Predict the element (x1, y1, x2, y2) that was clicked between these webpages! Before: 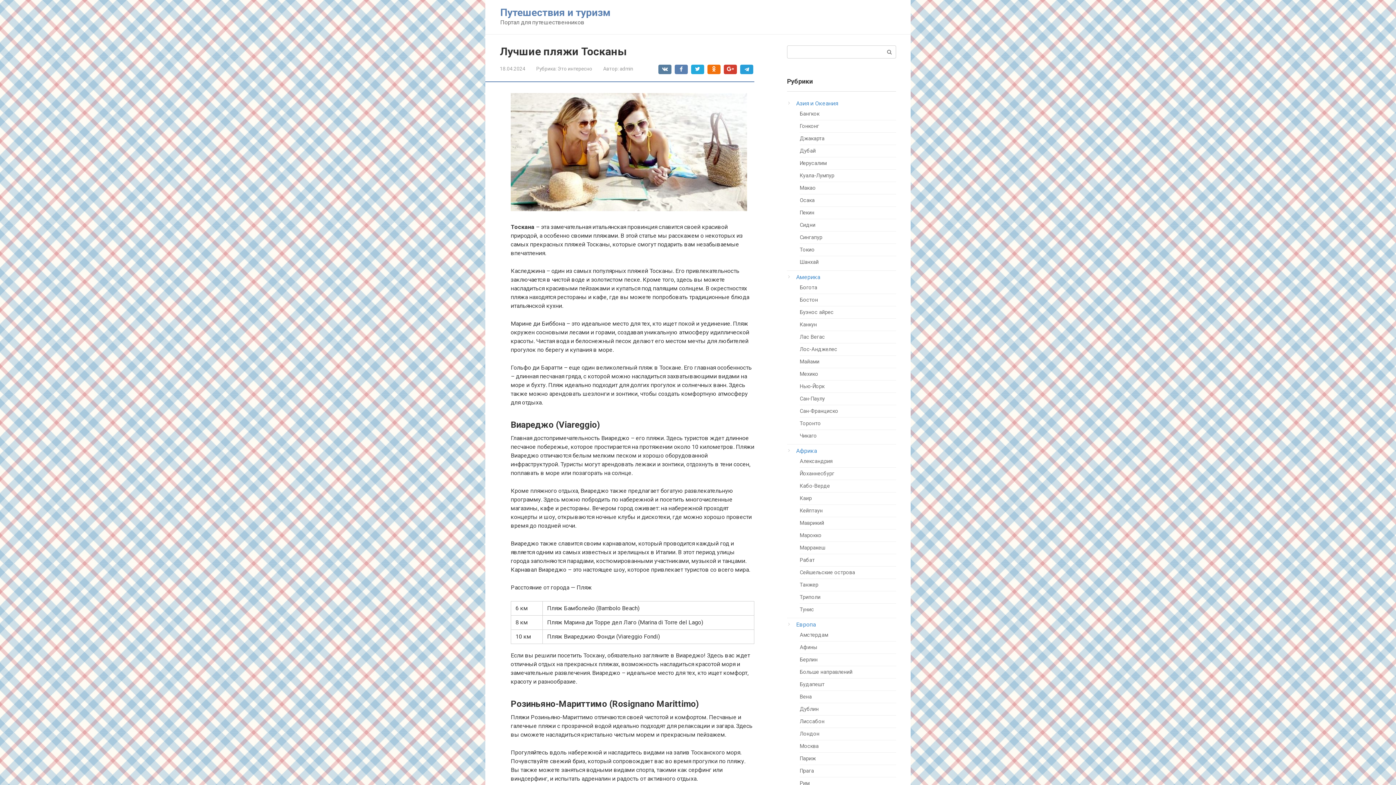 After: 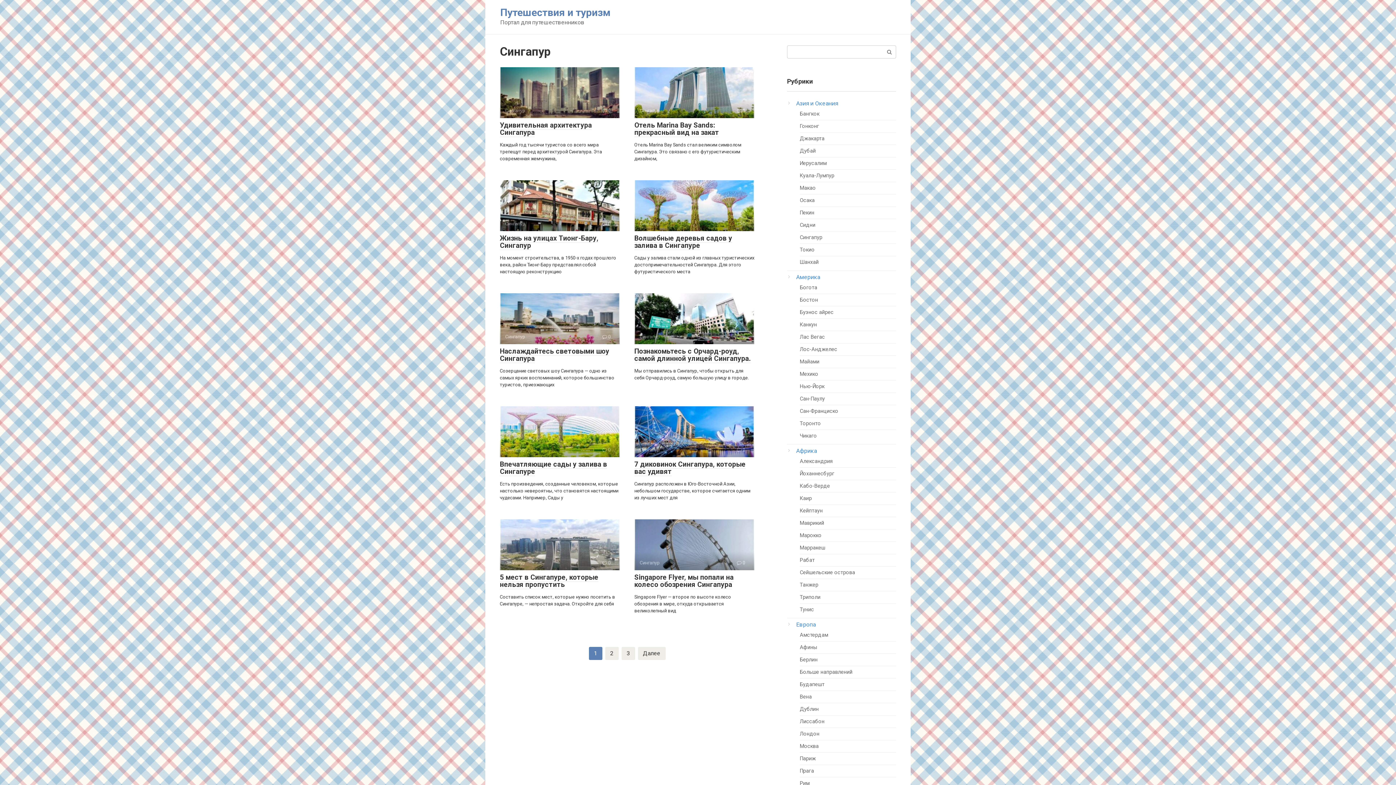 Action: bbox: (800, 234, 822, 240) label: Сингапур